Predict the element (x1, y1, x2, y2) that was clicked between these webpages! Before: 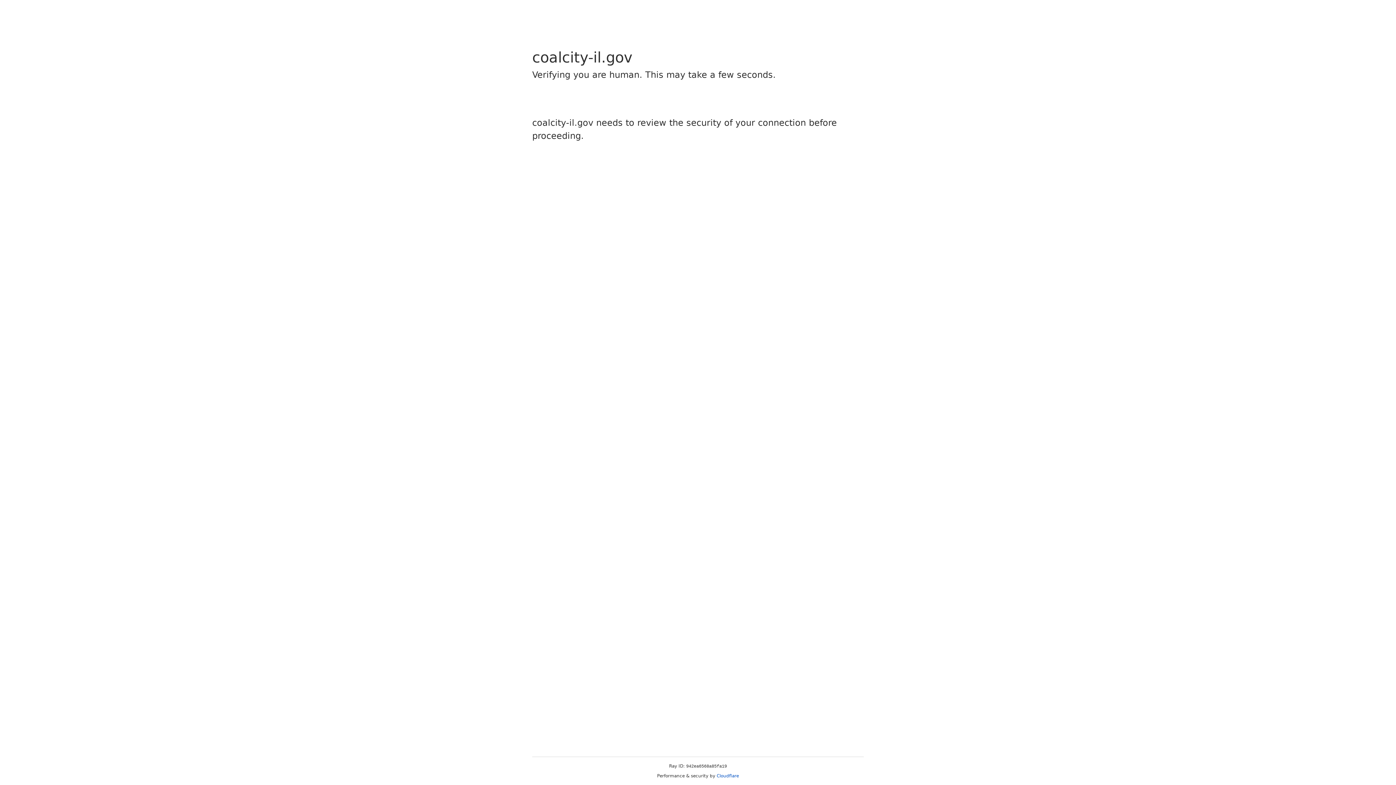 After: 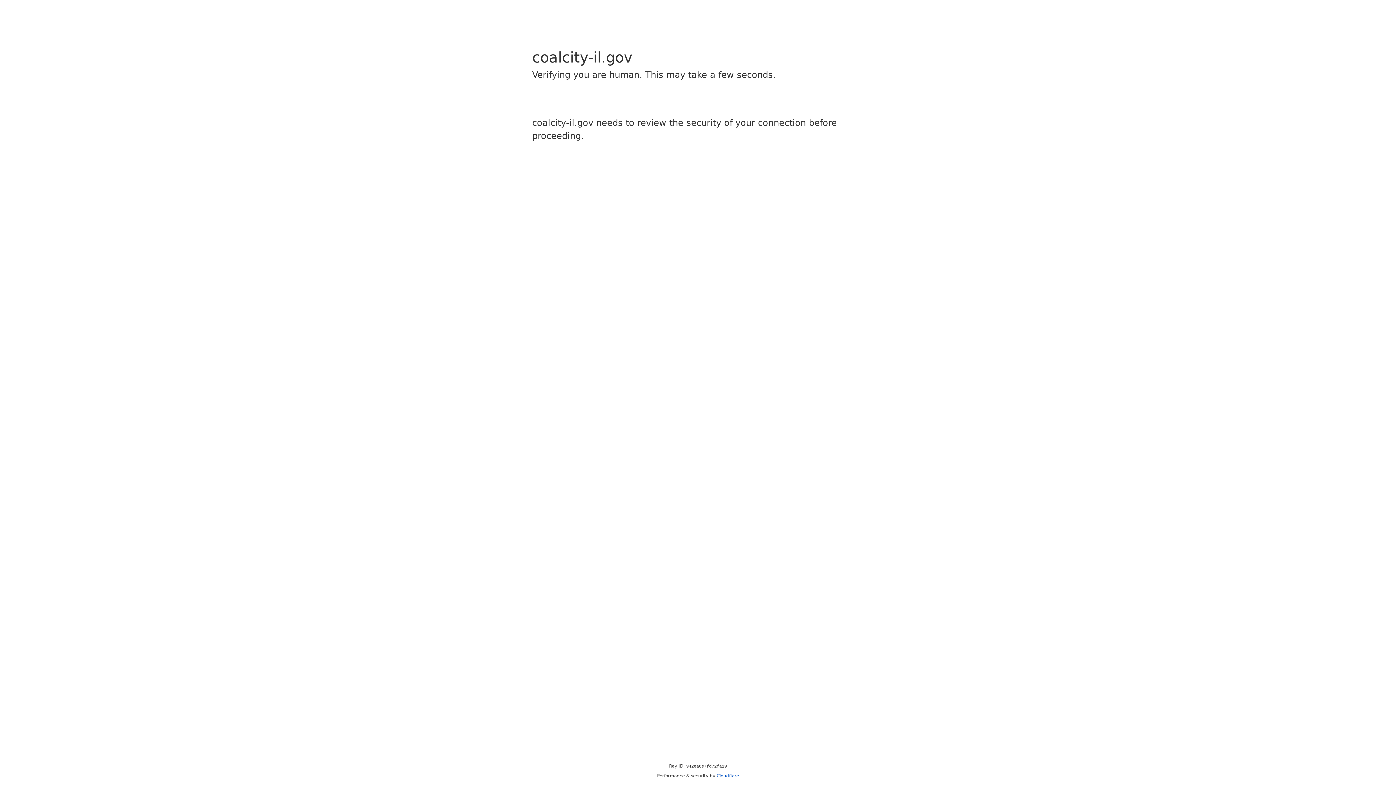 Action: label: Cloudflare bbox: (716, 773, 739, 778)